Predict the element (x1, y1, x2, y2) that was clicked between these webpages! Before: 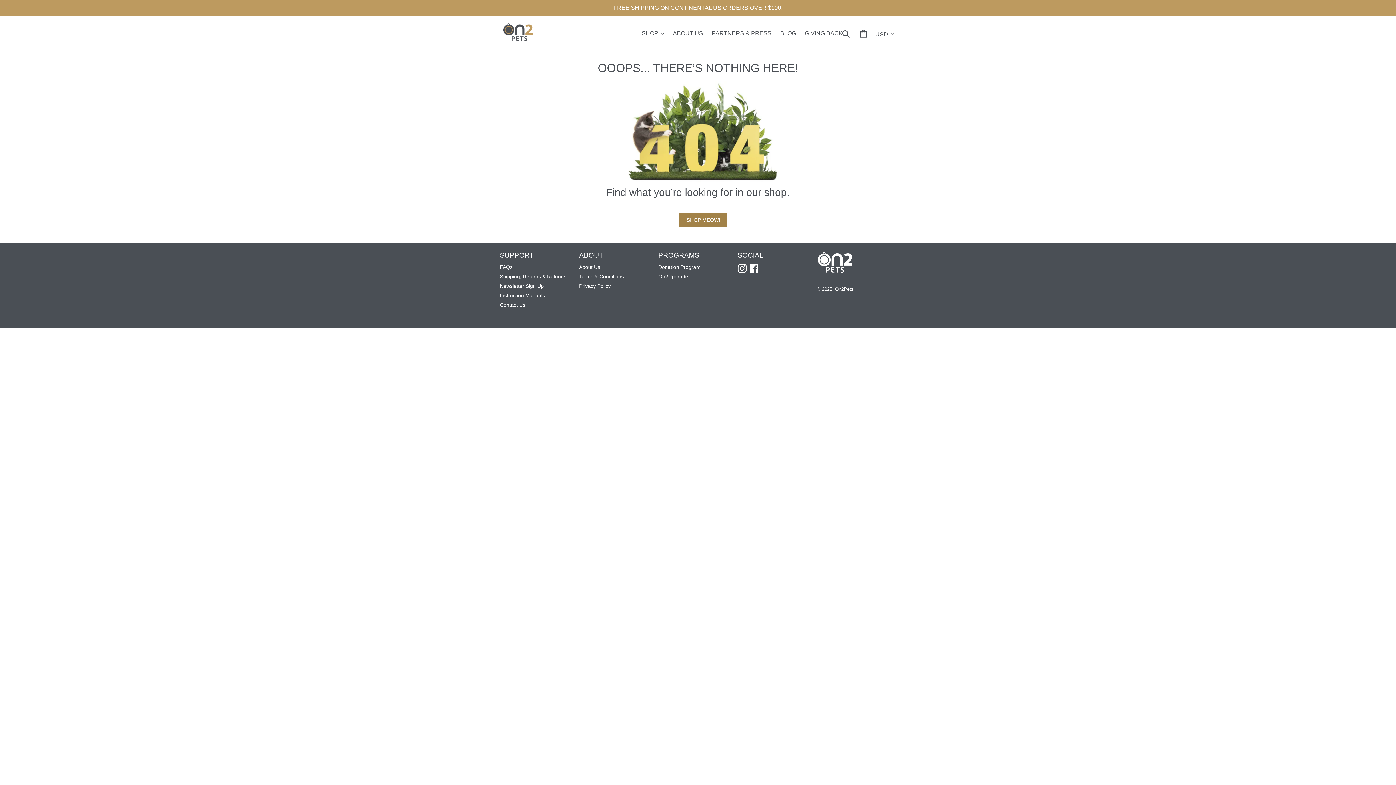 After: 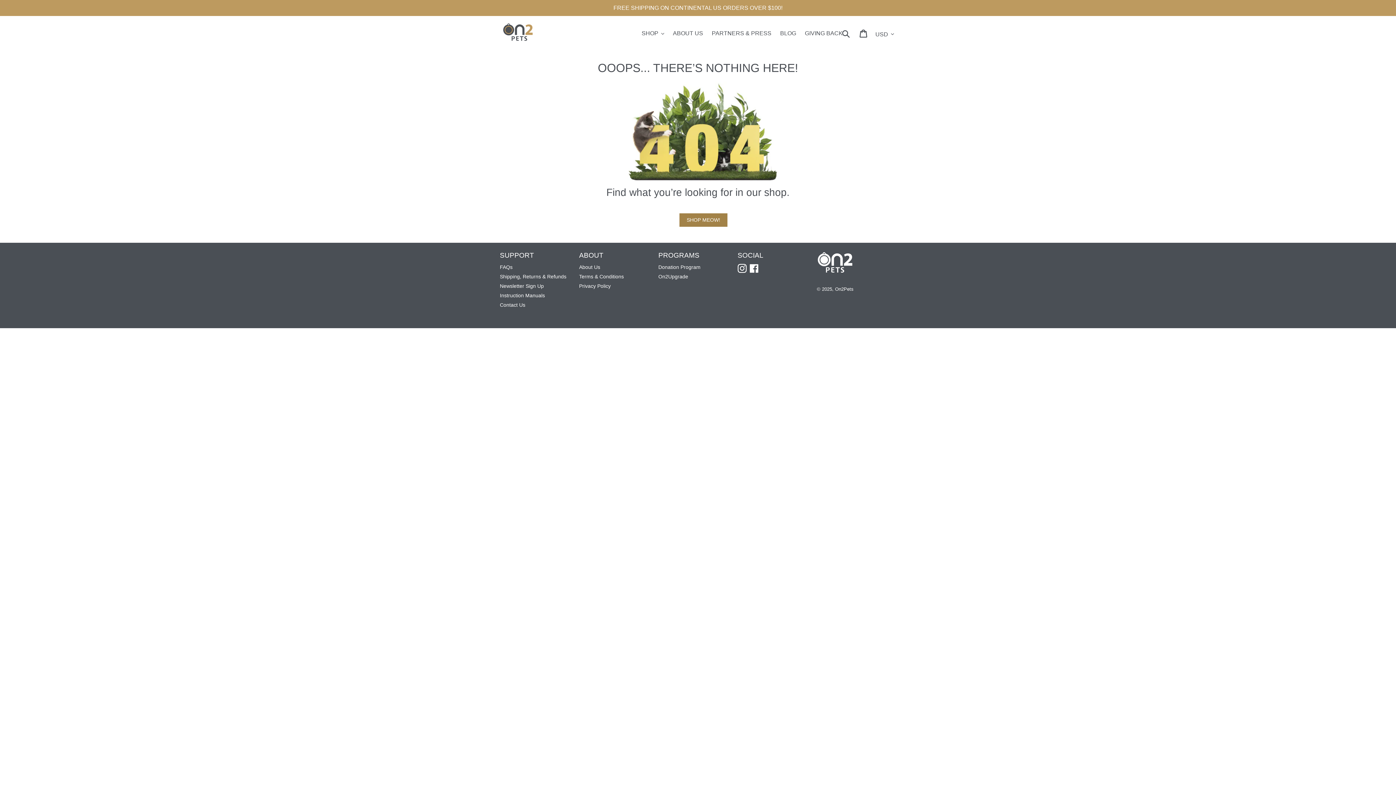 Action: label: SHOP MEOW! bbox: (679, 213, 727, 226)